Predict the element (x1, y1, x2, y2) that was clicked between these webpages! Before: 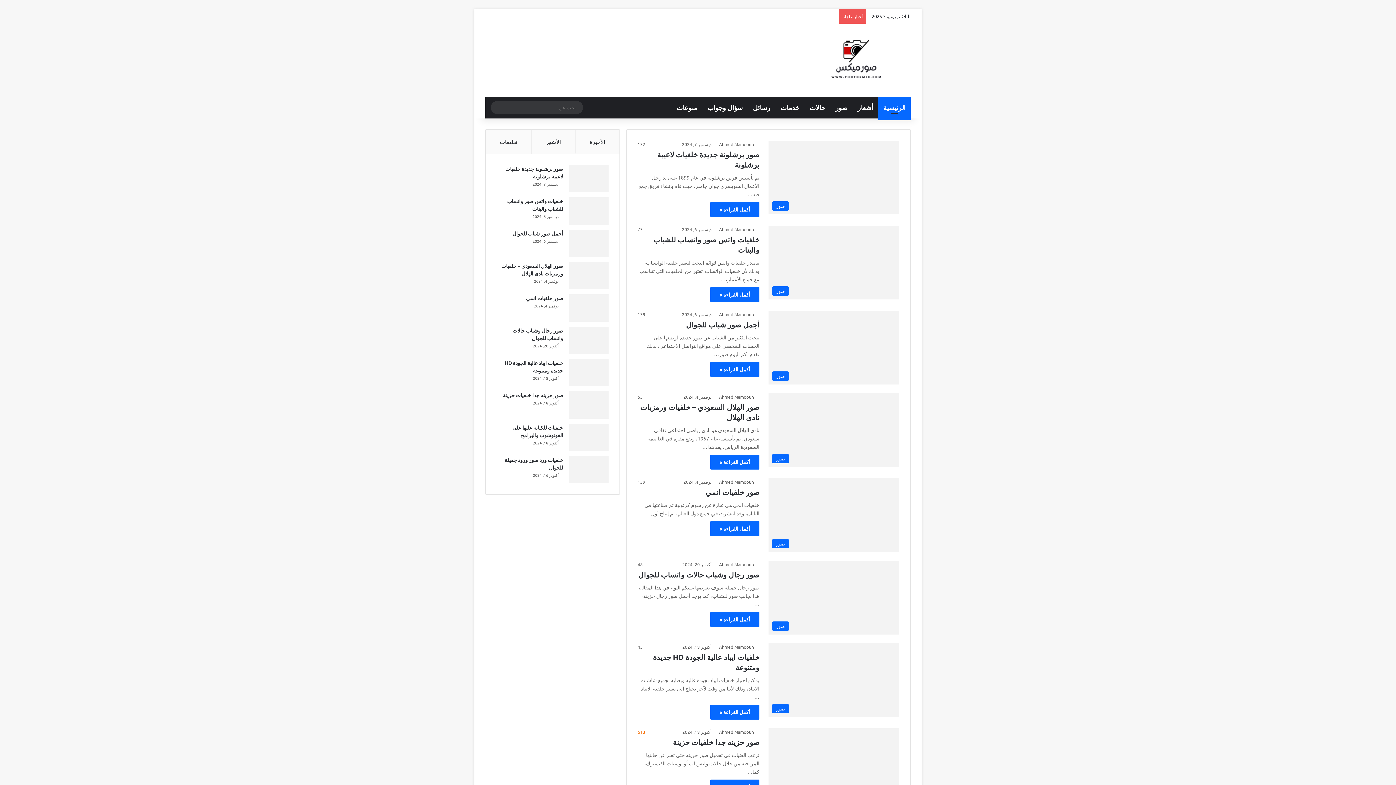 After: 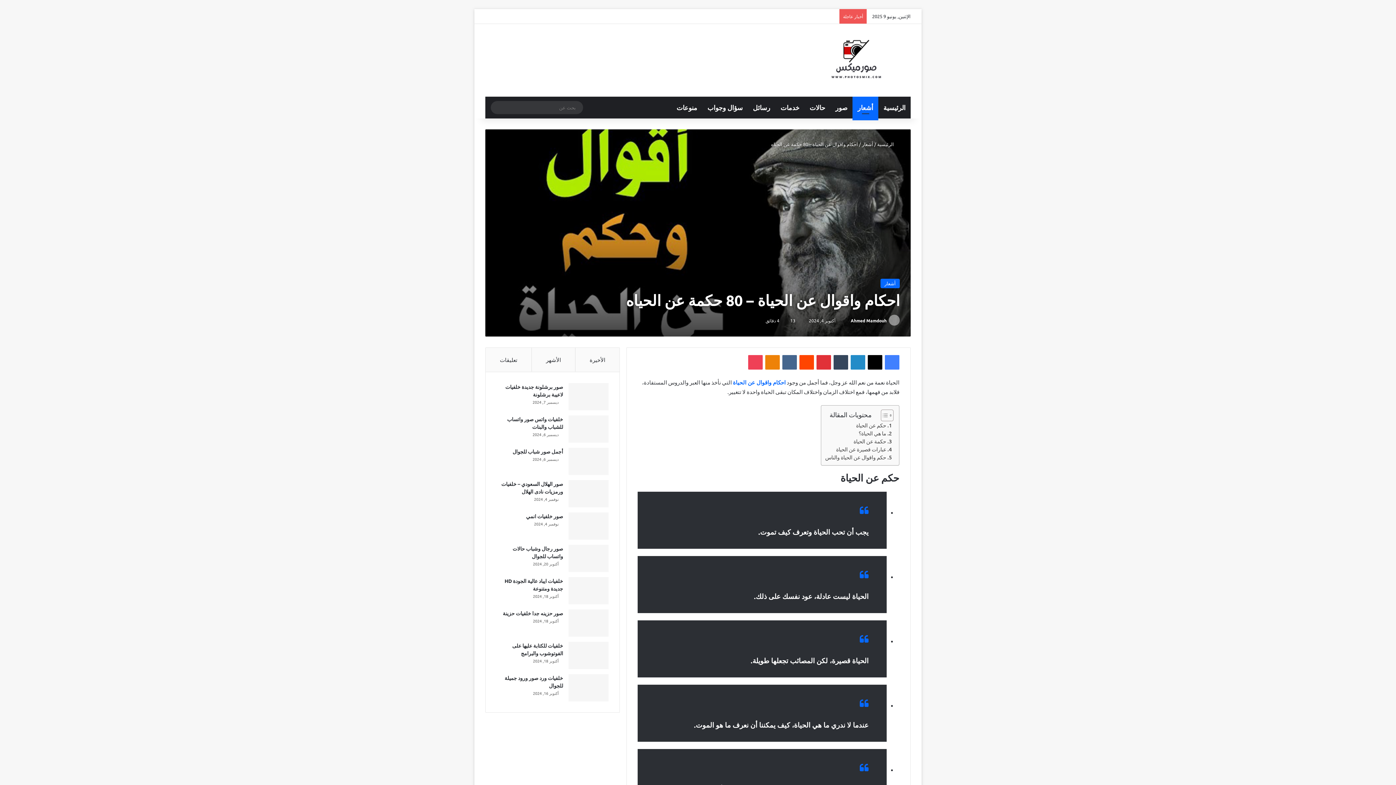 Action: bbox: (496, 9, 507, 23) label: مقال عشوائي